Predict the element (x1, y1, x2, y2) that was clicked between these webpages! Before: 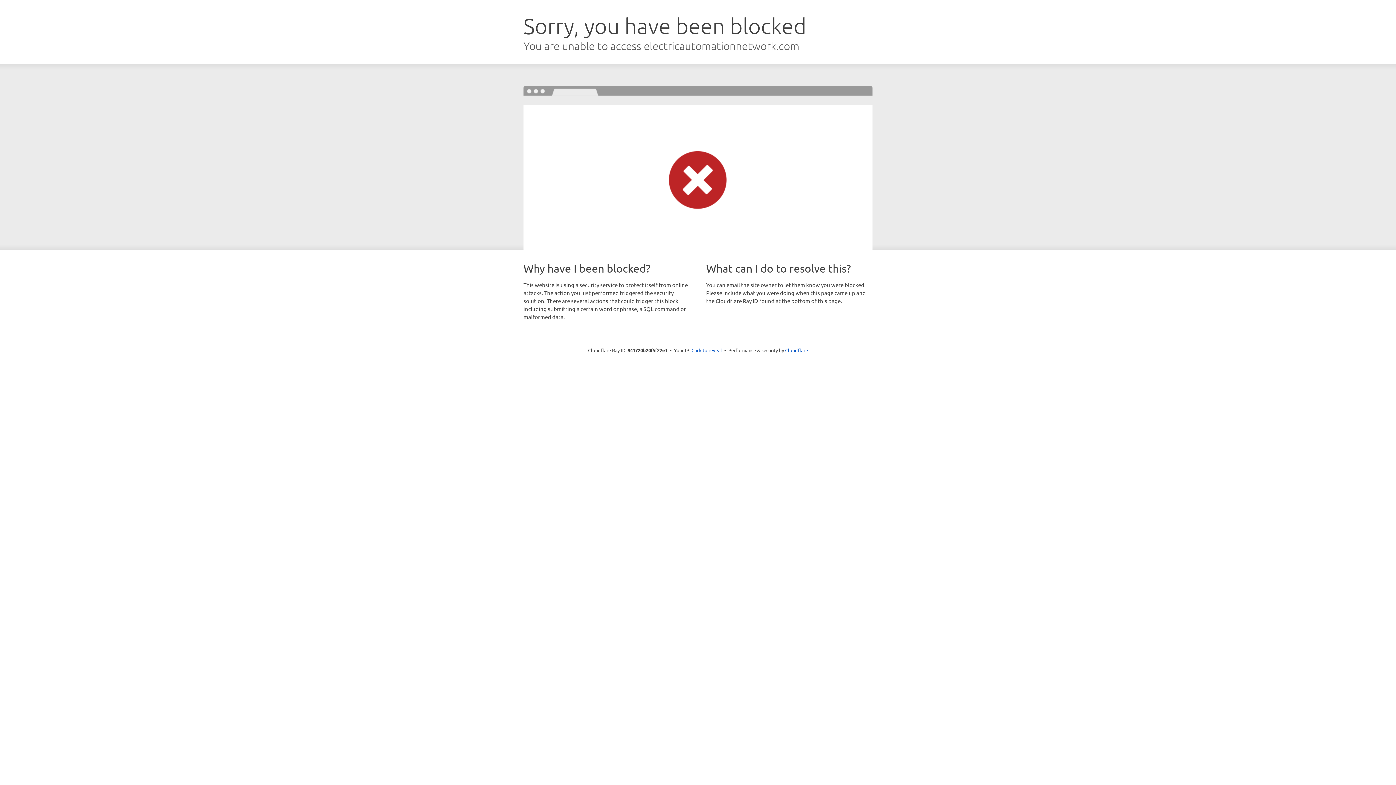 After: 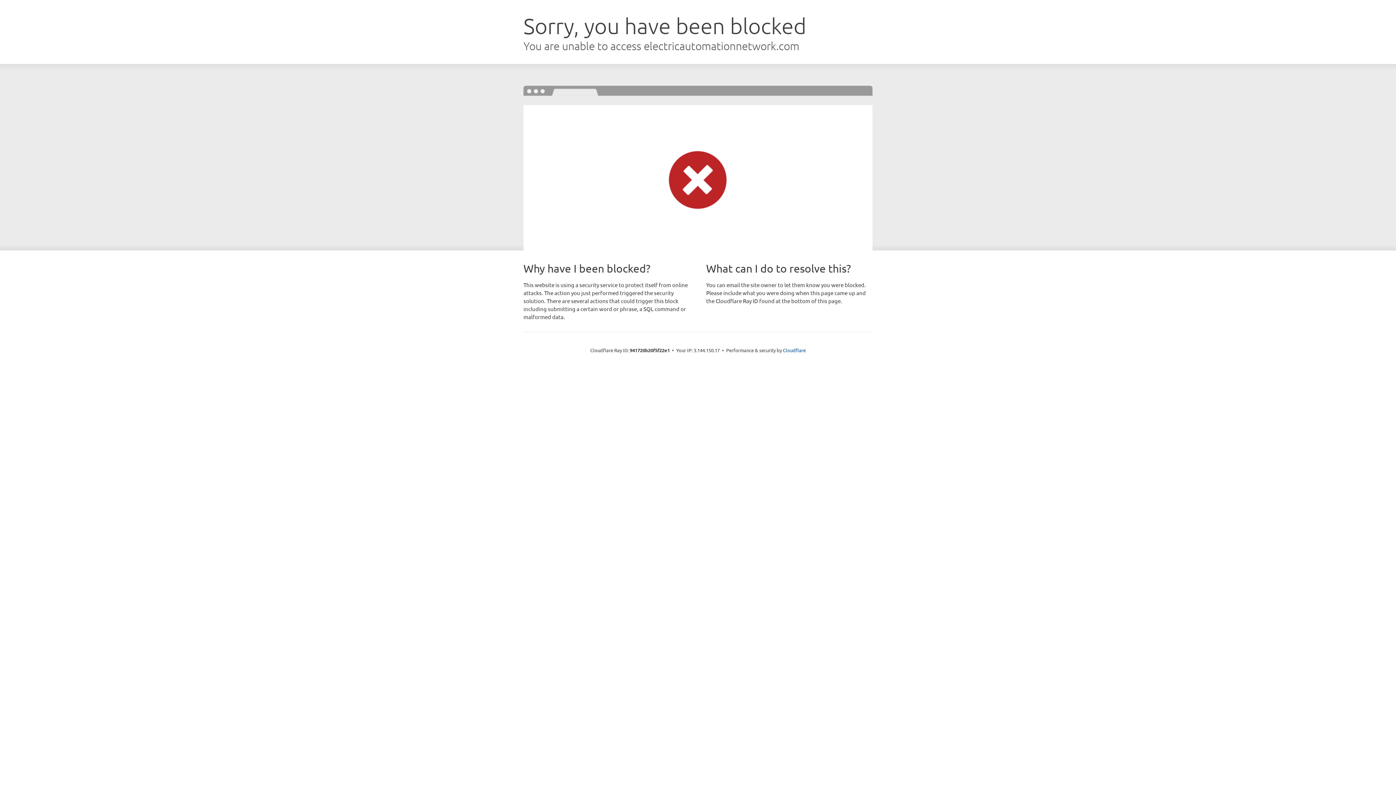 Action: label: Click to reveal bbox: (691, 346, 722, 353)